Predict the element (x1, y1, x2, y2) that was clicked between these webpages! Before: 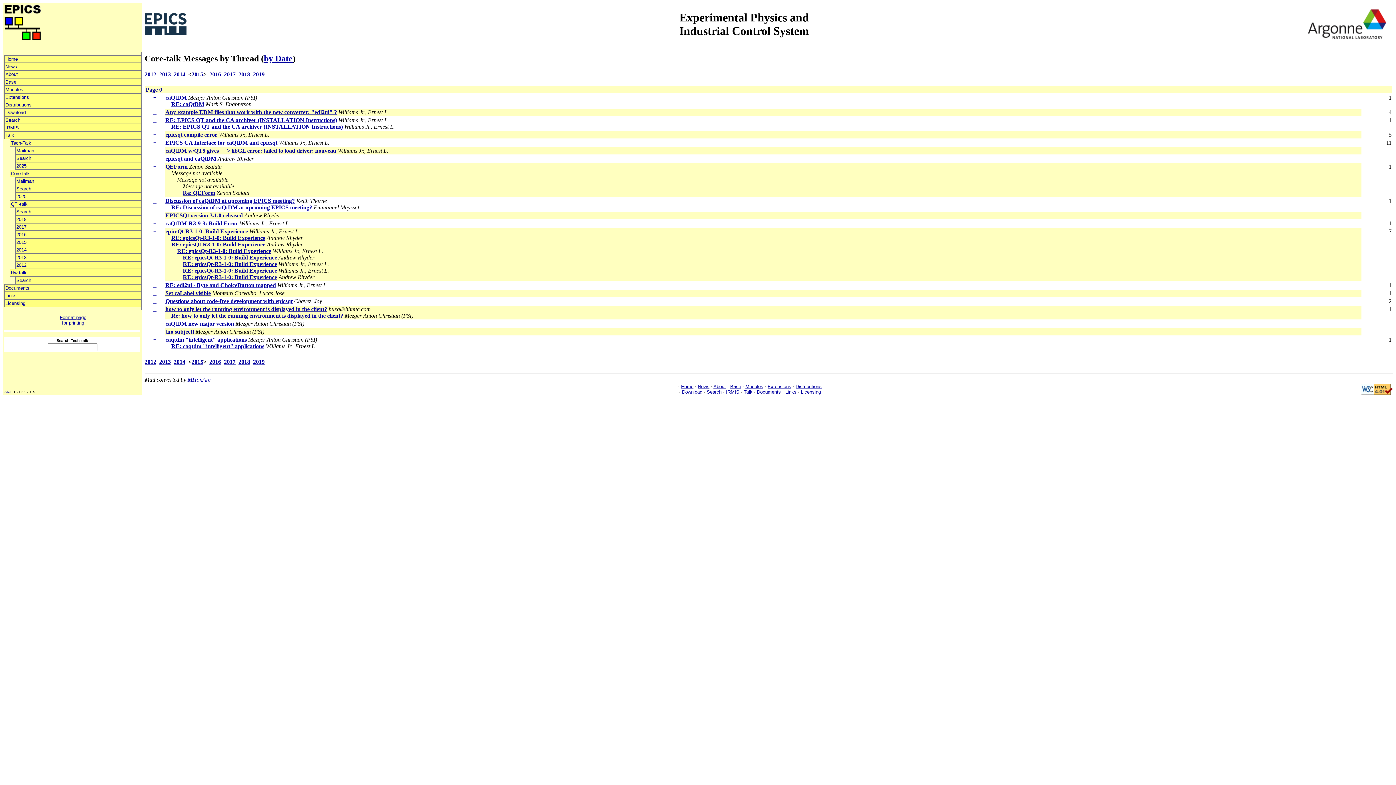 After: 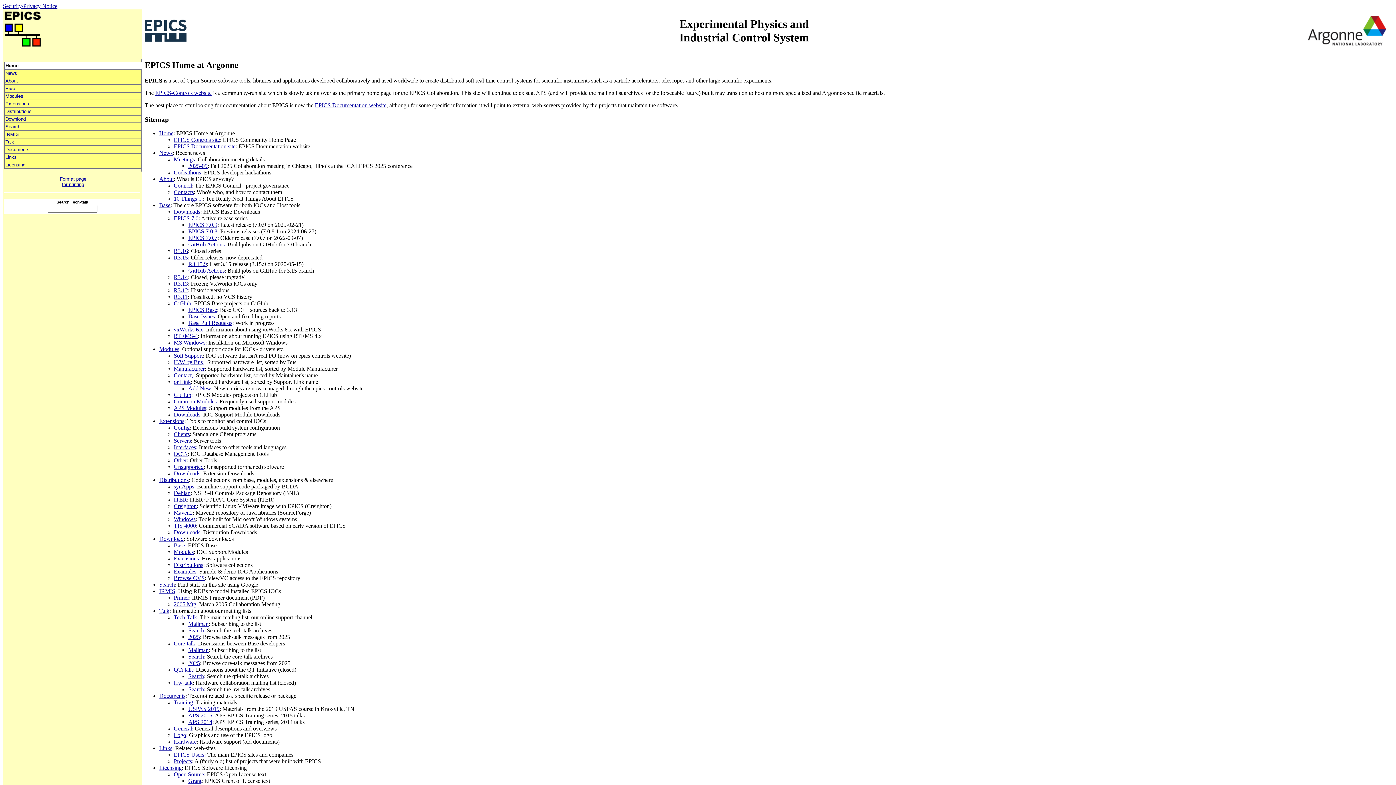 Action: bbox: (681, 384, 693, 389) label: Home